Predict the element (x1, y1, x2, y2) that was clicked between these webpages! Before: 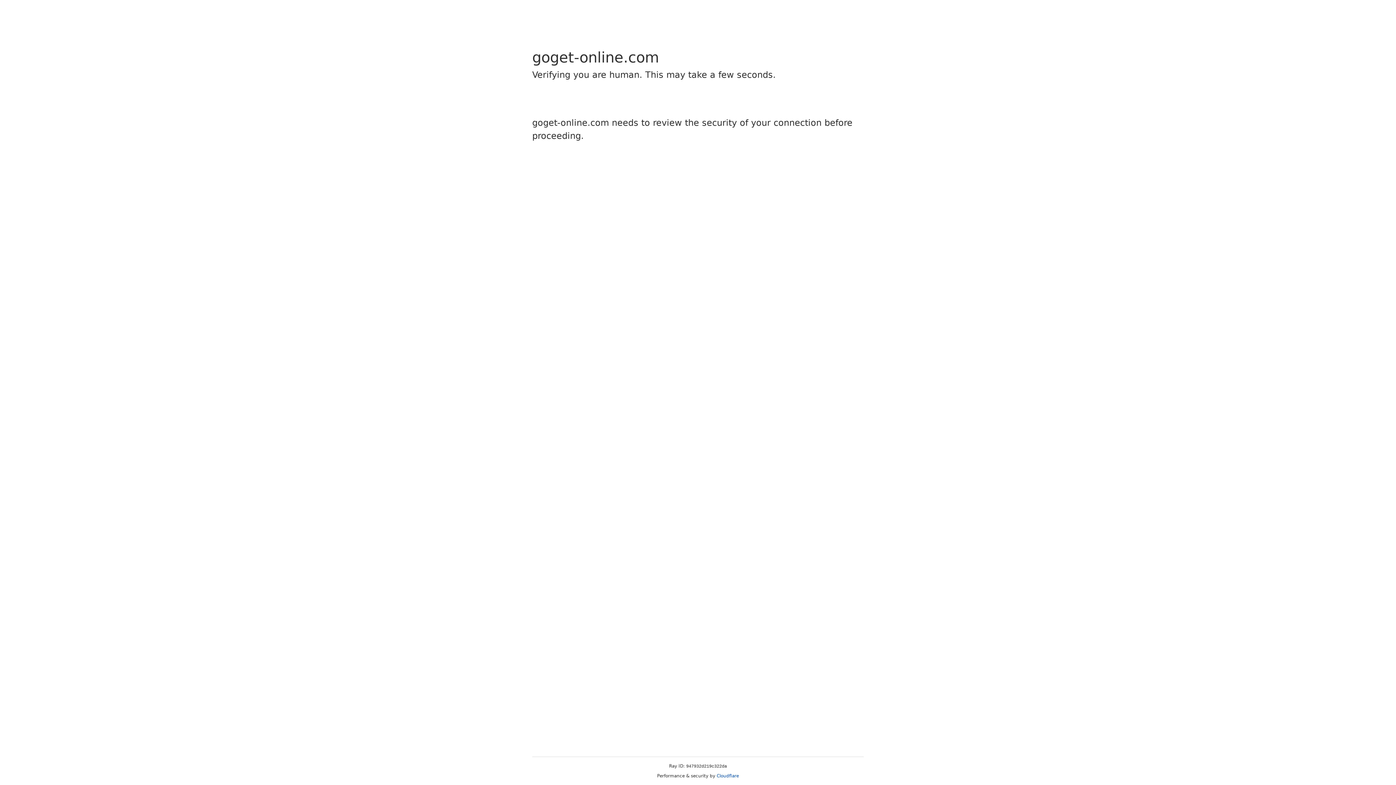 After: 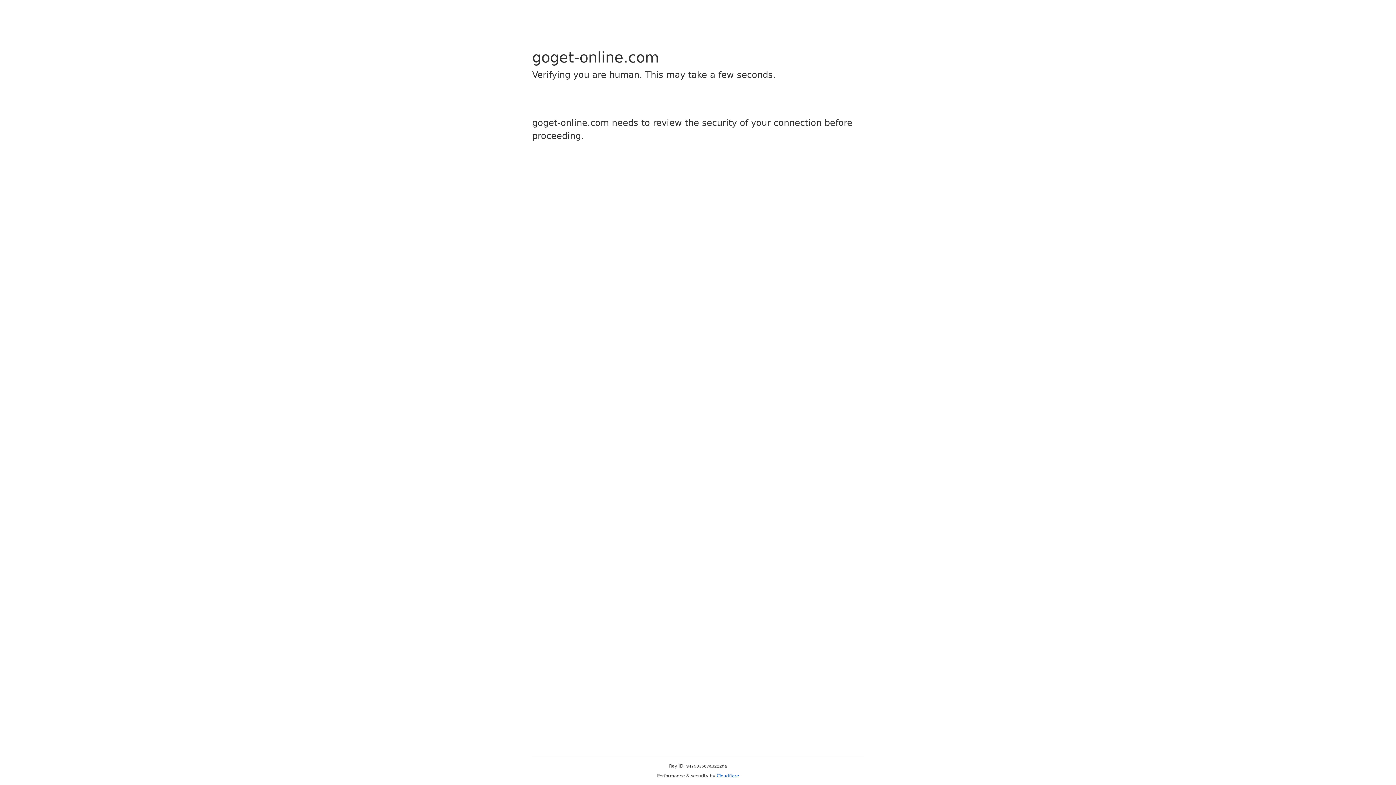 Action: label: Cloudflare bbox: (716, 773, 739, 778)